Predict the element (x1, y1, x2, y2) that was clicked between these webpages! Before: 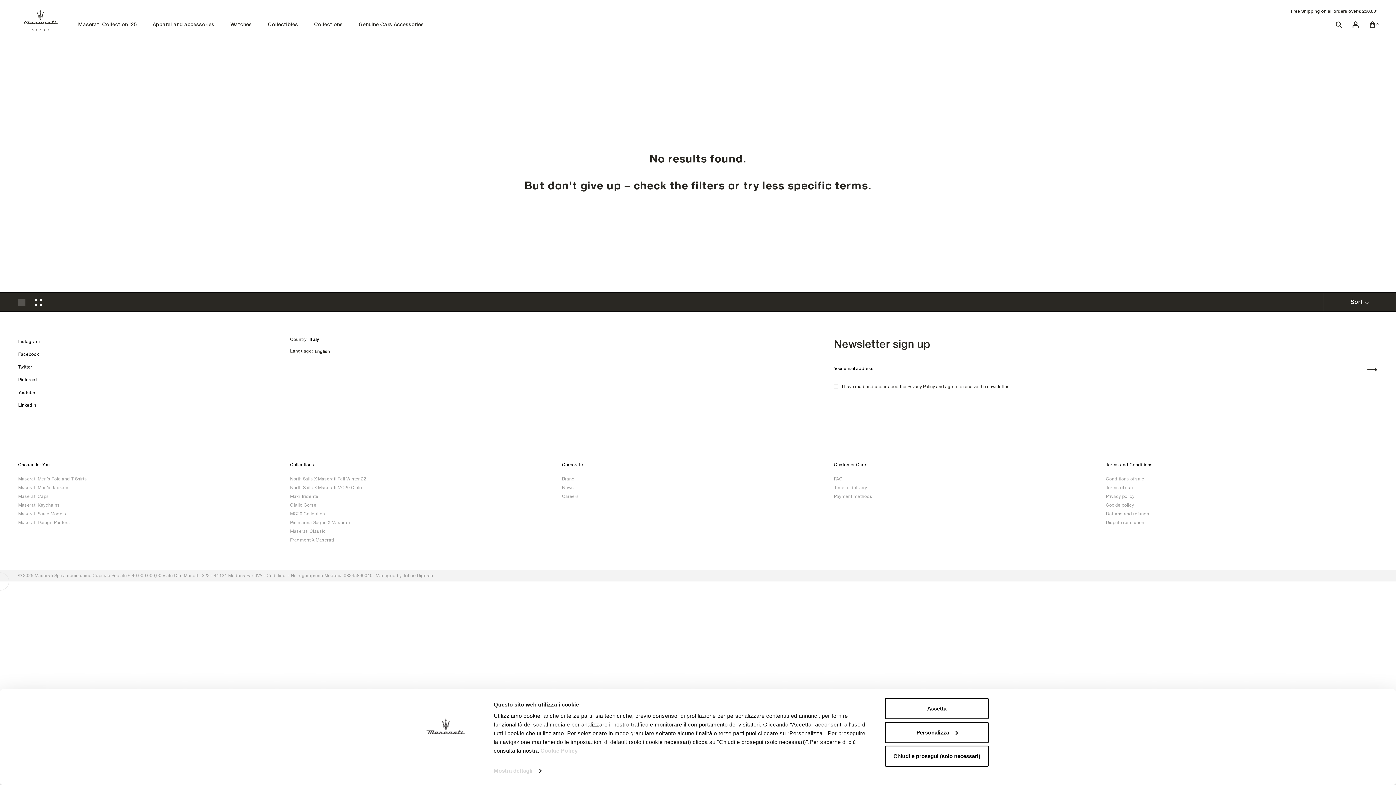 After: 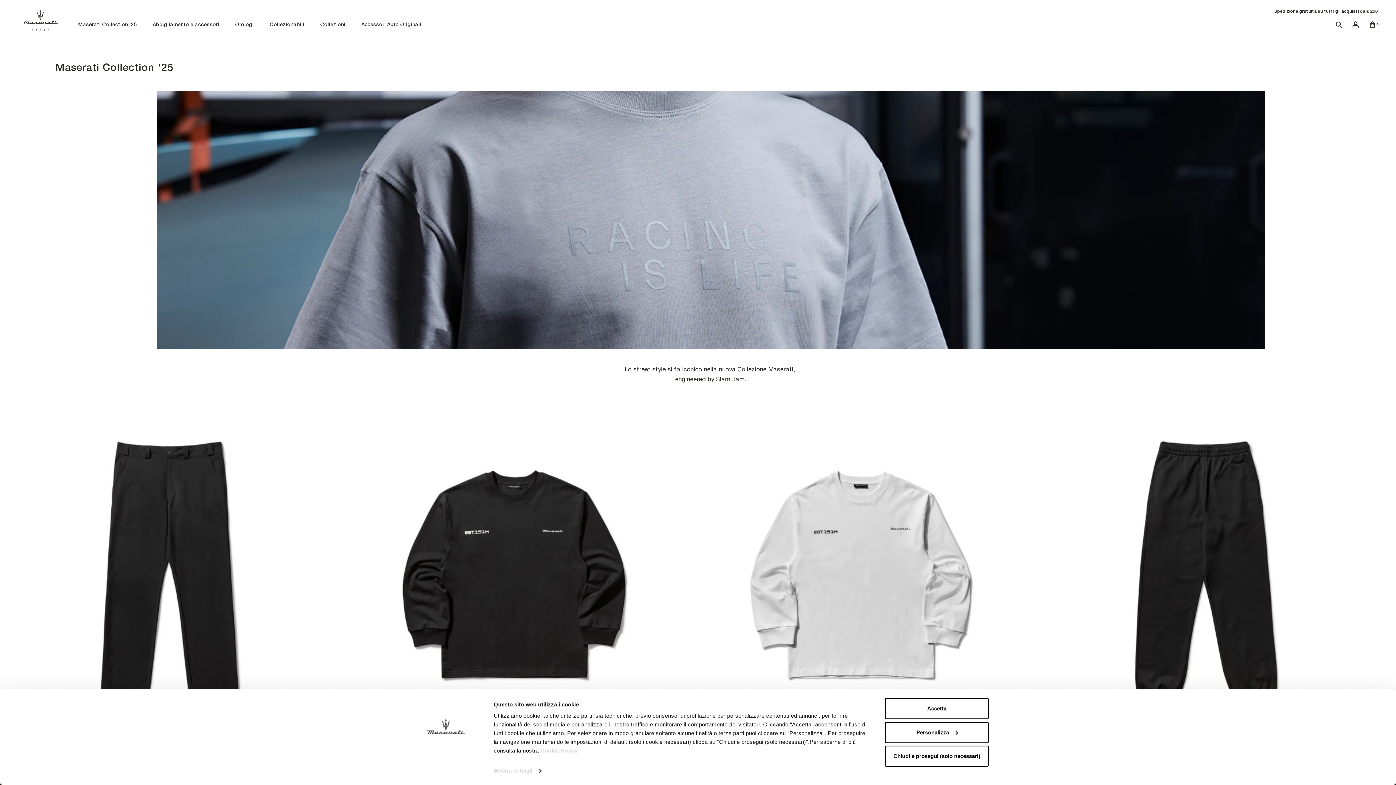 Action: bbox: (70, 19, 144, 29) label: Maserati Collection '25
Maserati Collection '25